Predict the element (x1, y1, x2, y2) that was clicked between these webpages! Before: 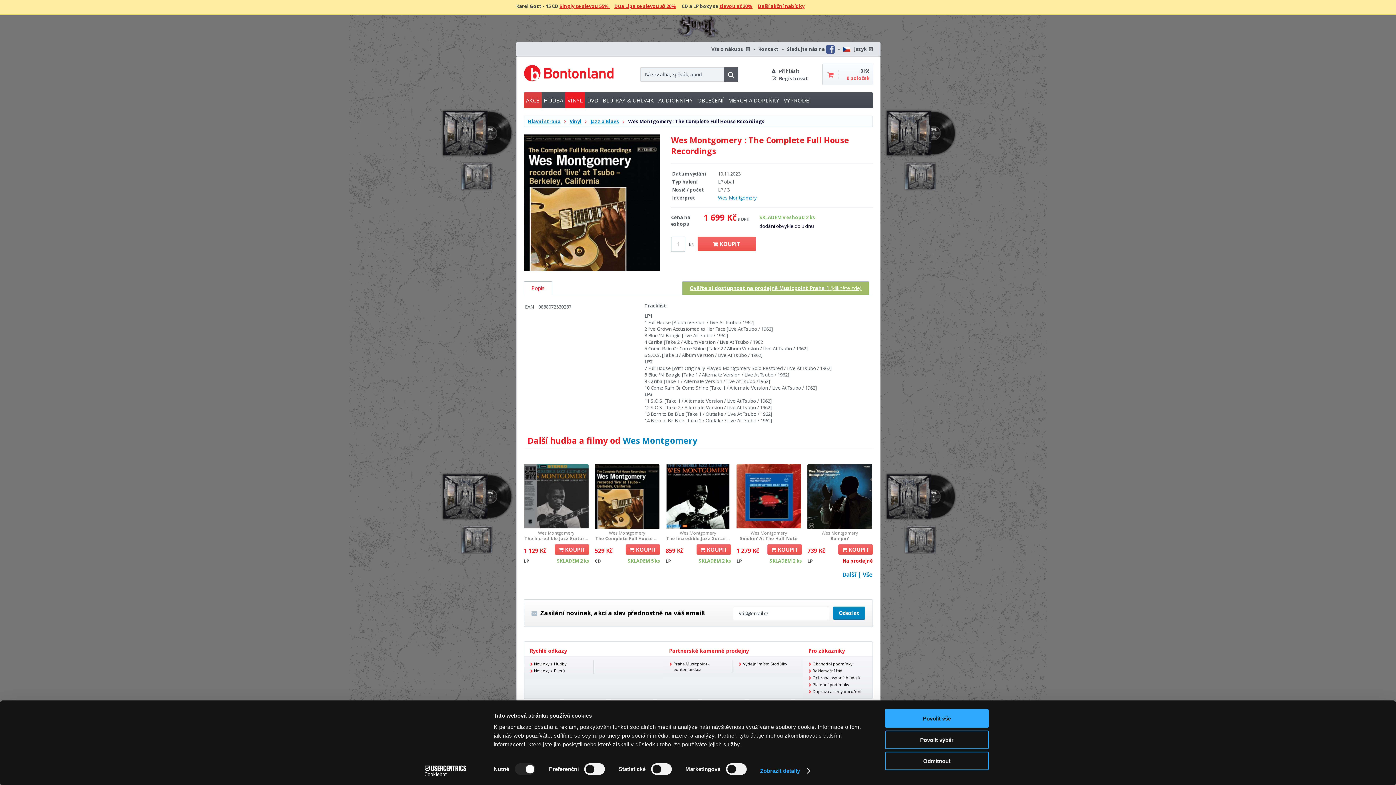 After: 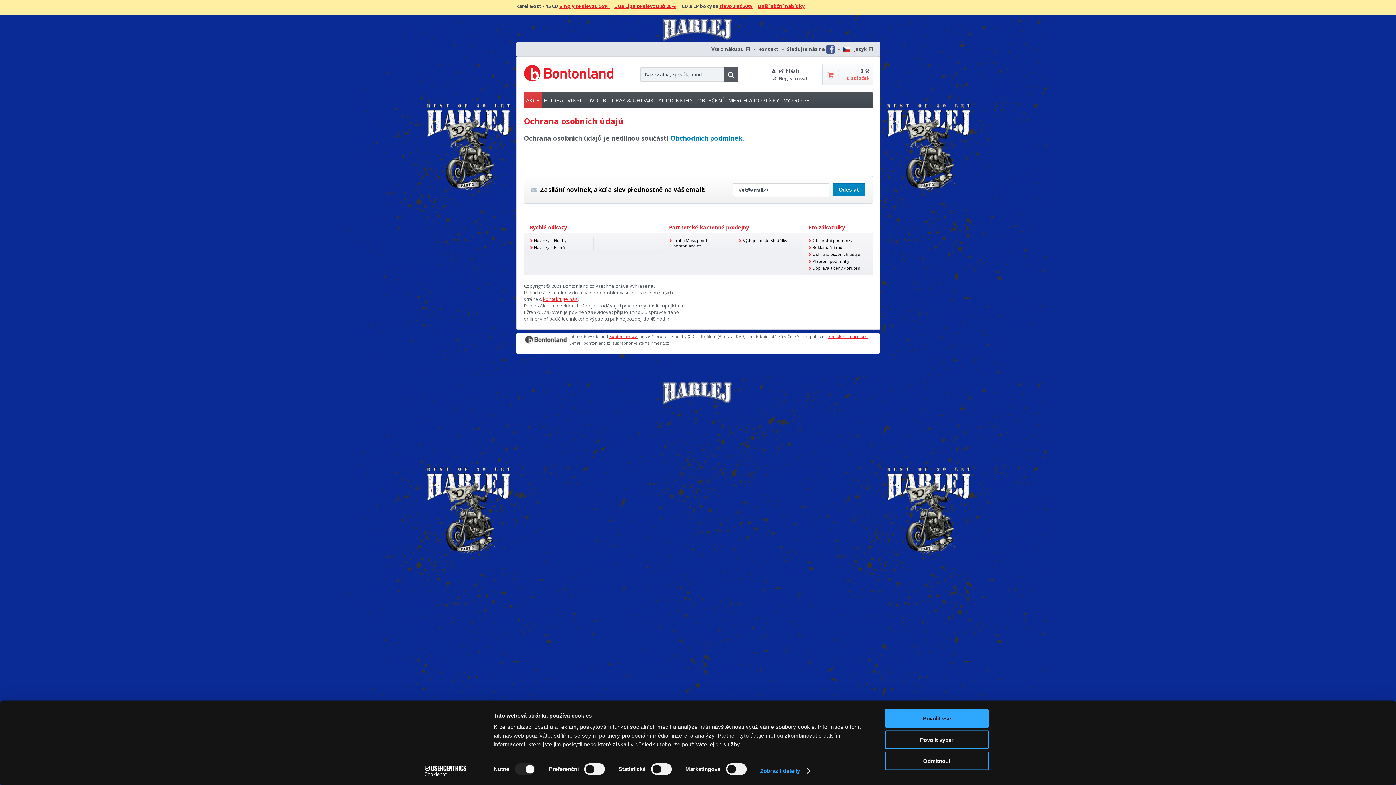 Action: bbox: (808, 674, 867, 681) label: Ochrana osobních údajů